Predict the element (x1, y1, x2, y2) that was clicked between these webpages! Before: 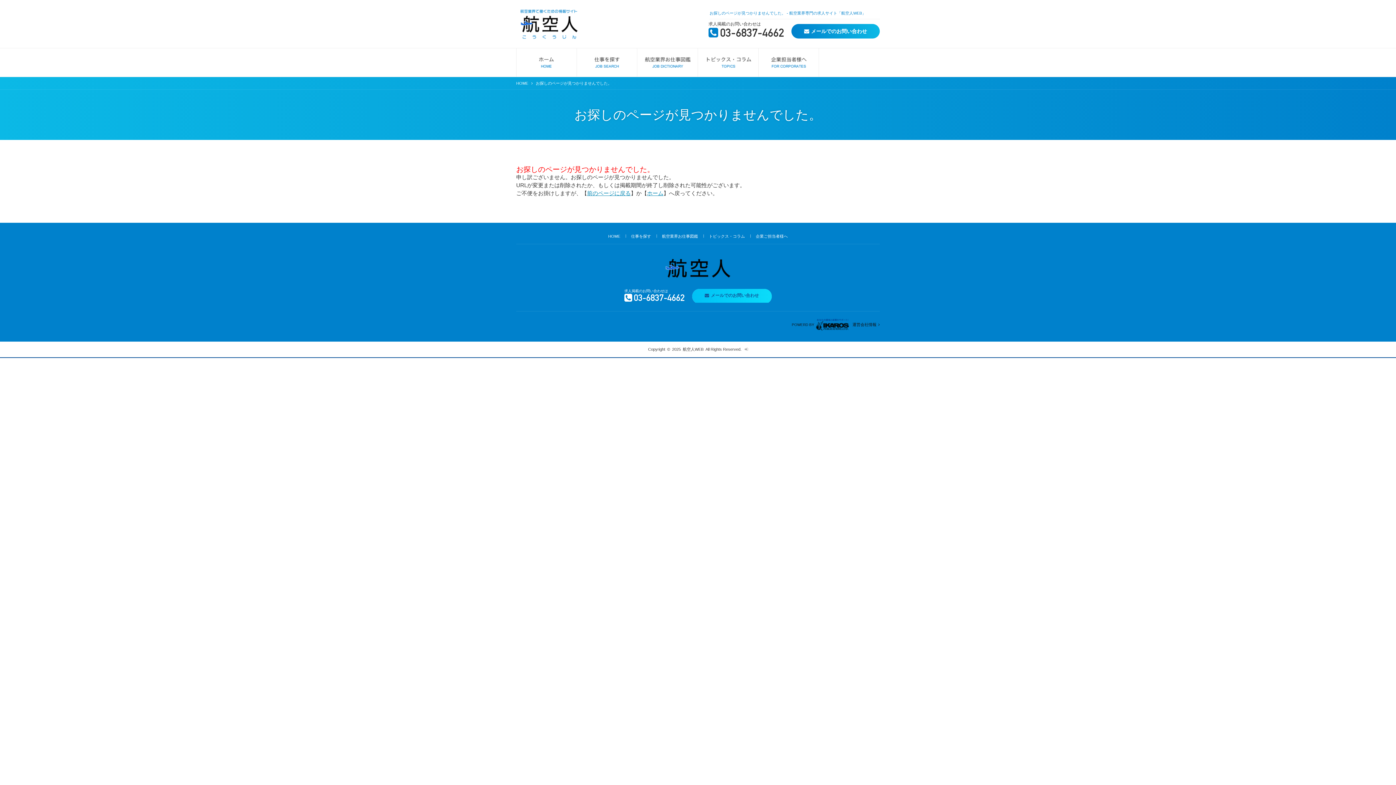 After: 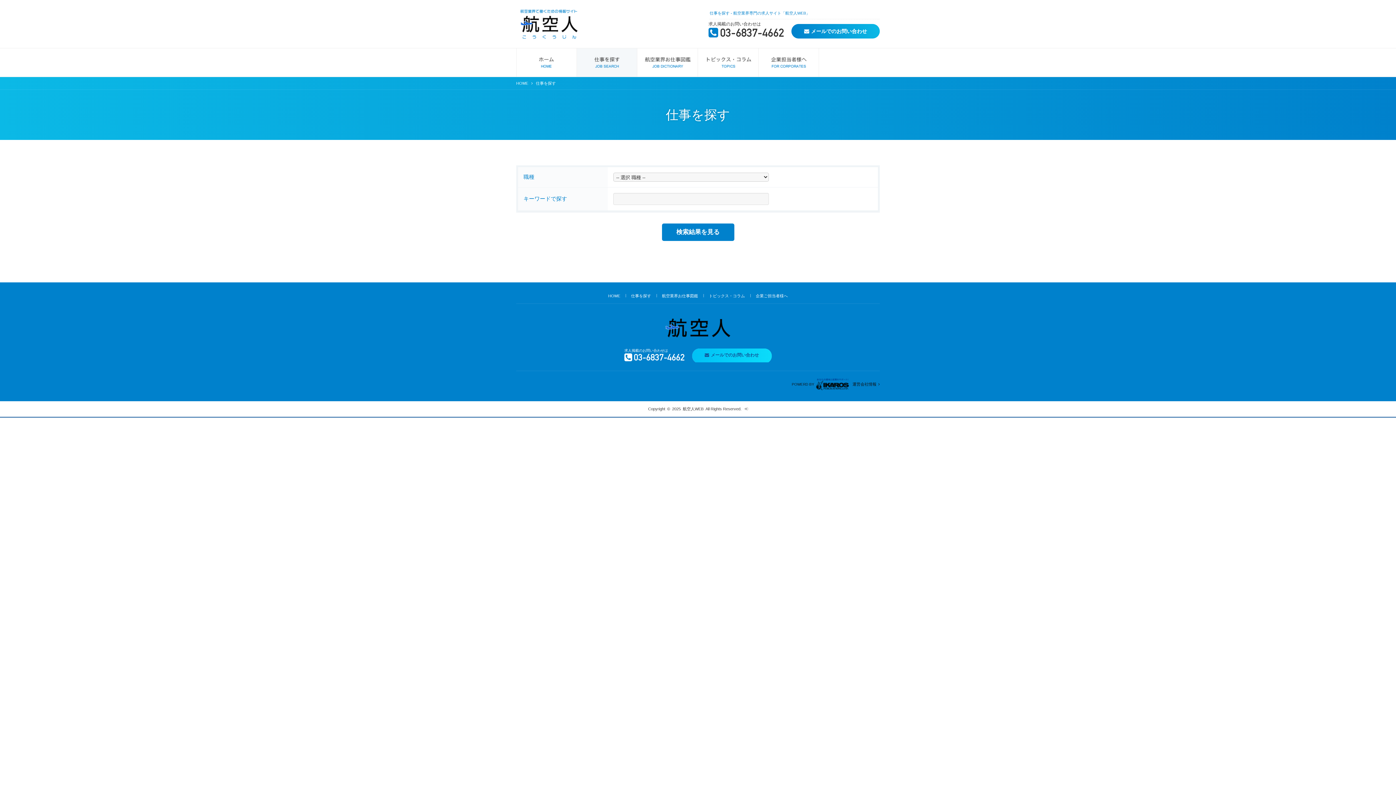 Action: label: 仕事を探す bbox: (631, 234, 651, 238)